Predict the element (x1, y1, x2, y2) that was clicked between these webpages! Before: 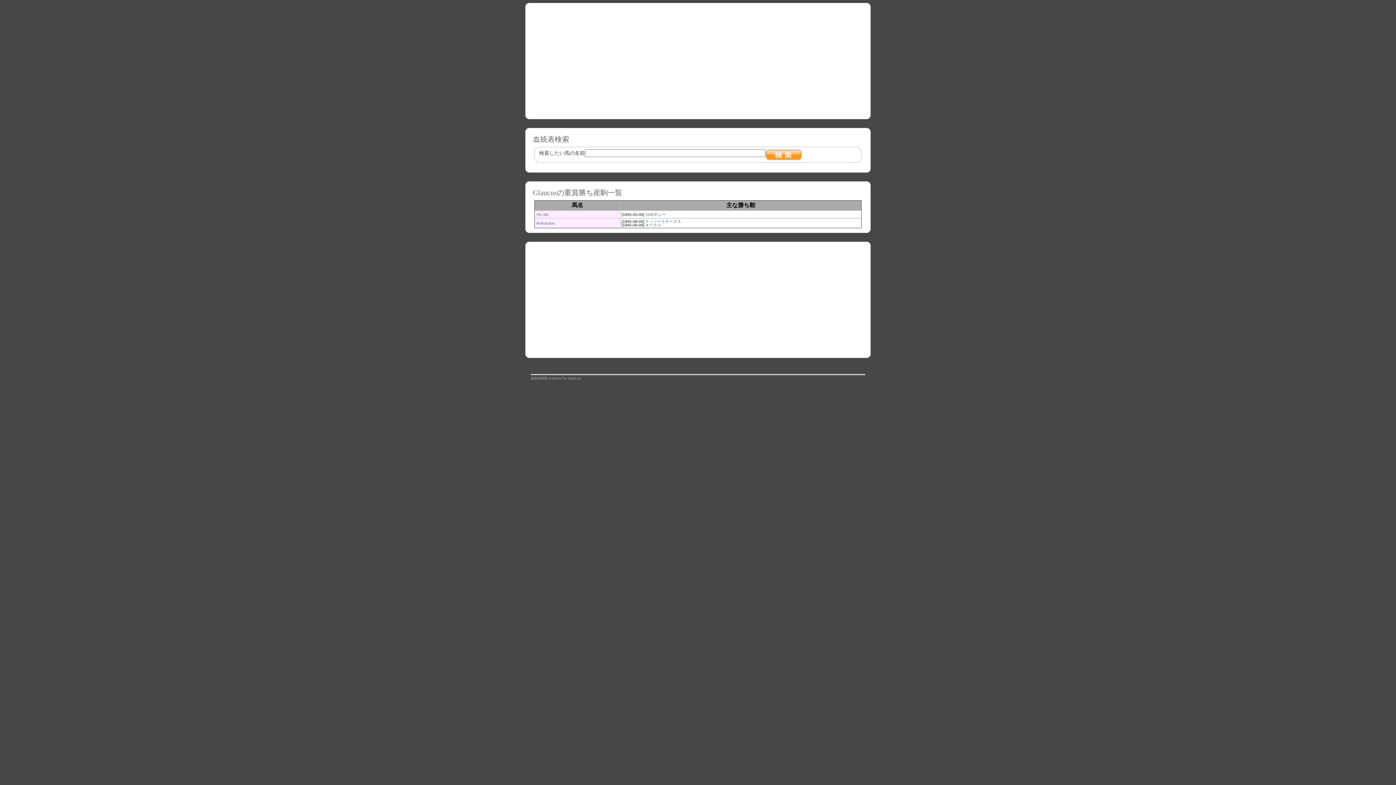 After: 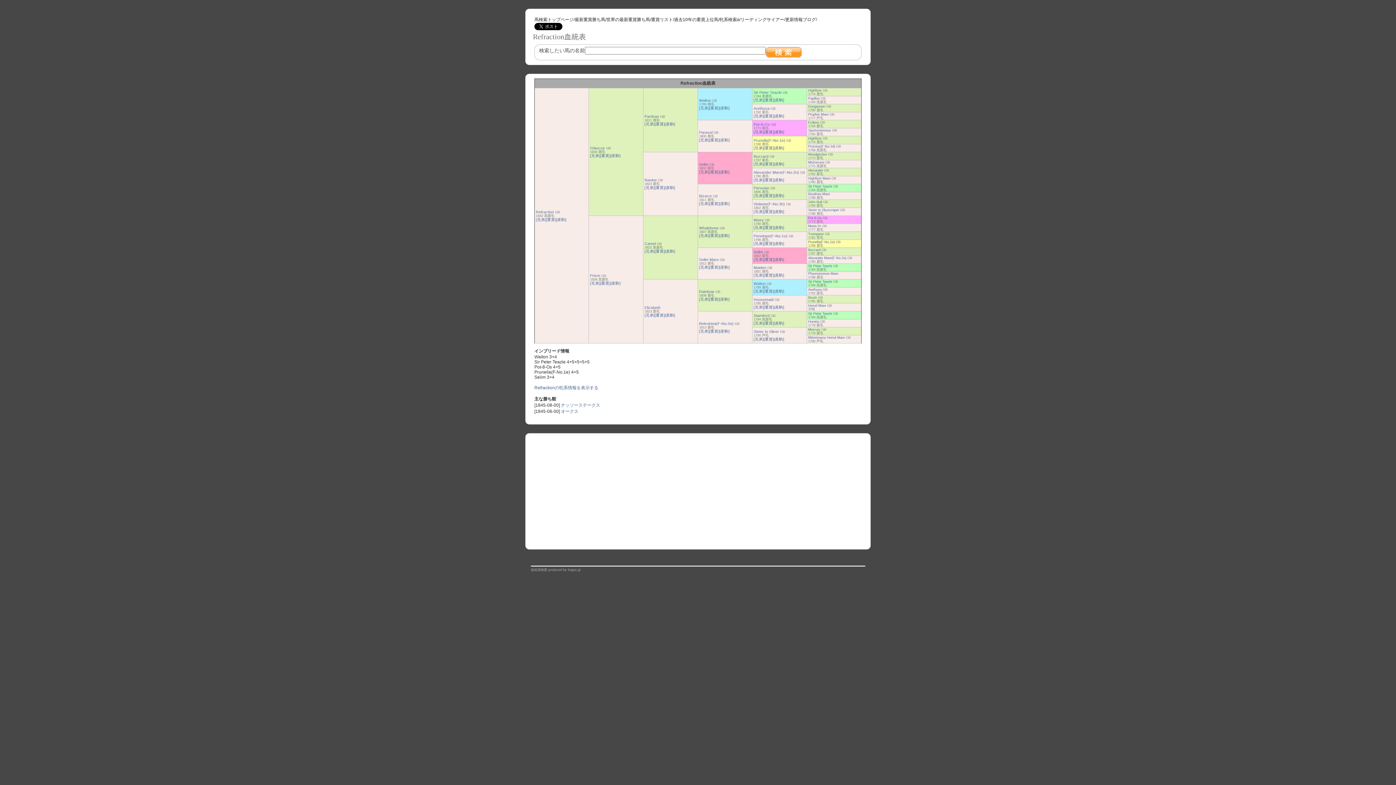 Action: bbox: (536, 221, 554, 225) label: Refraction